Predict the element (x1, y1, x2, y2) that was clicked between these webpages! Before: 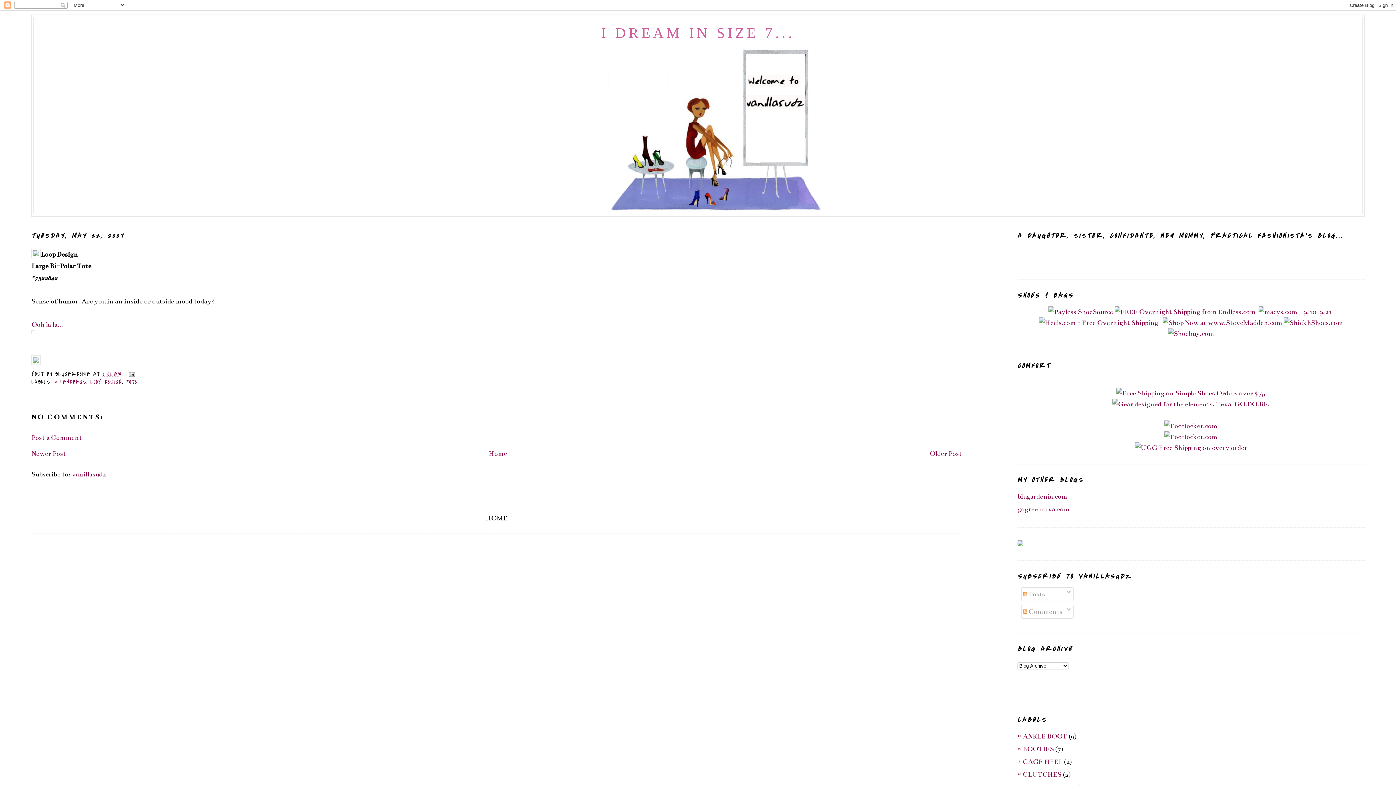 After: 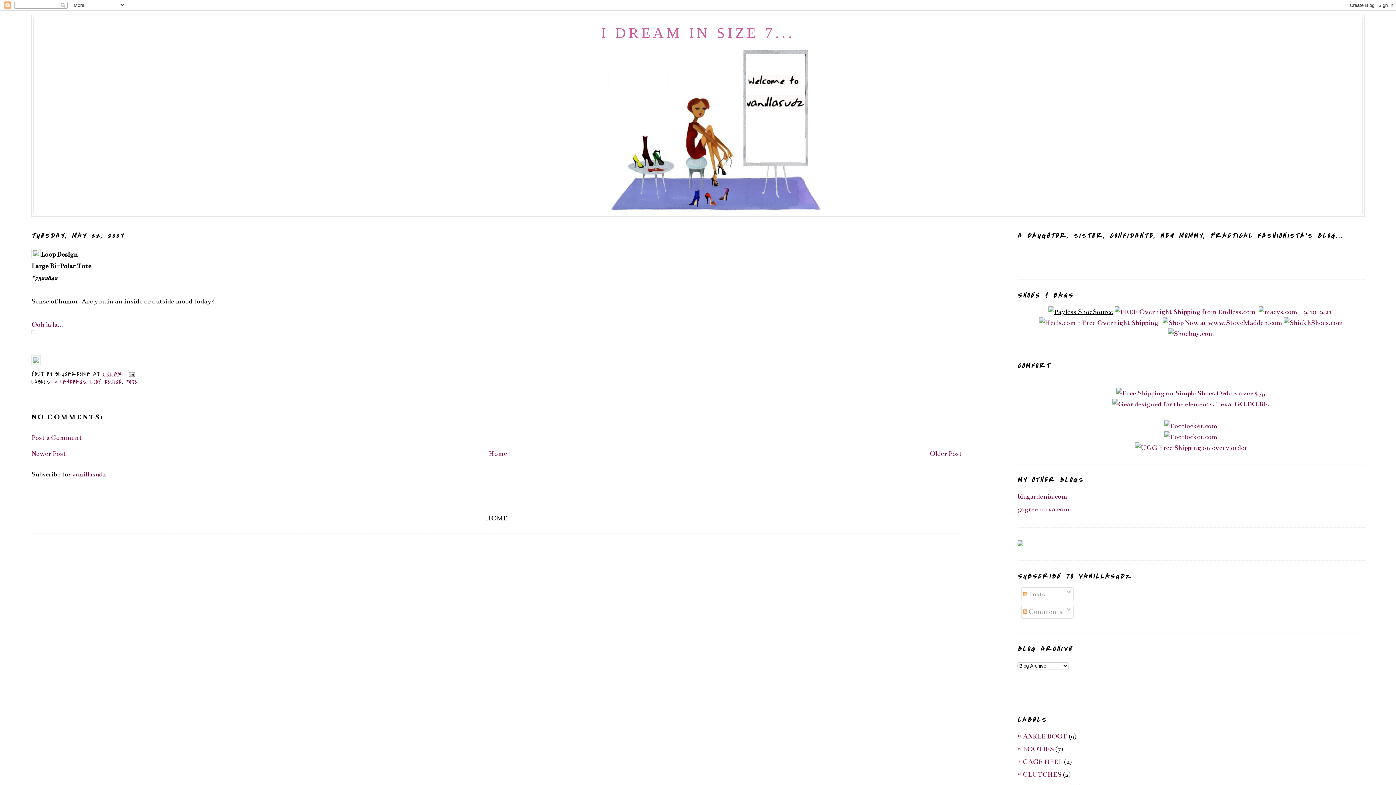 Action: bbox: (1048, 308, 1113, 316)